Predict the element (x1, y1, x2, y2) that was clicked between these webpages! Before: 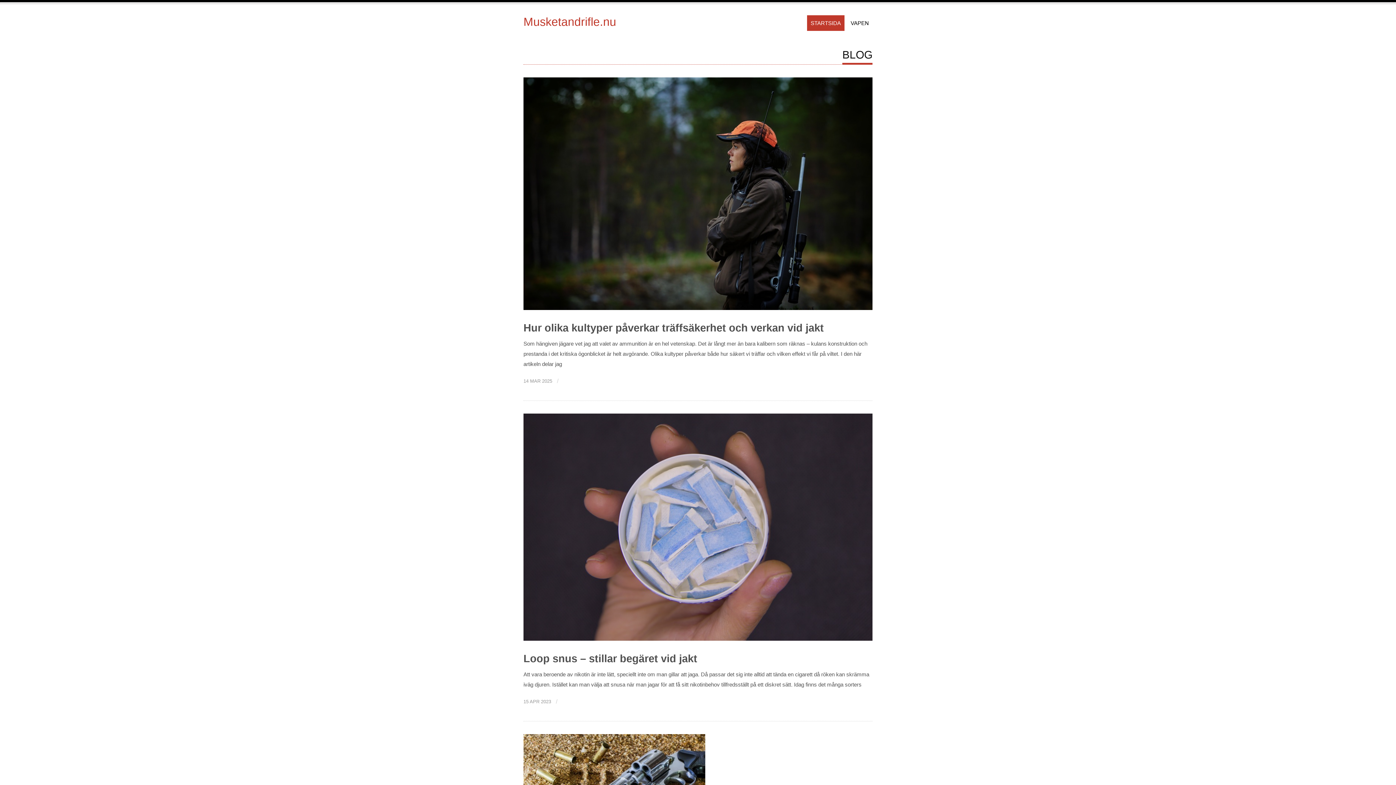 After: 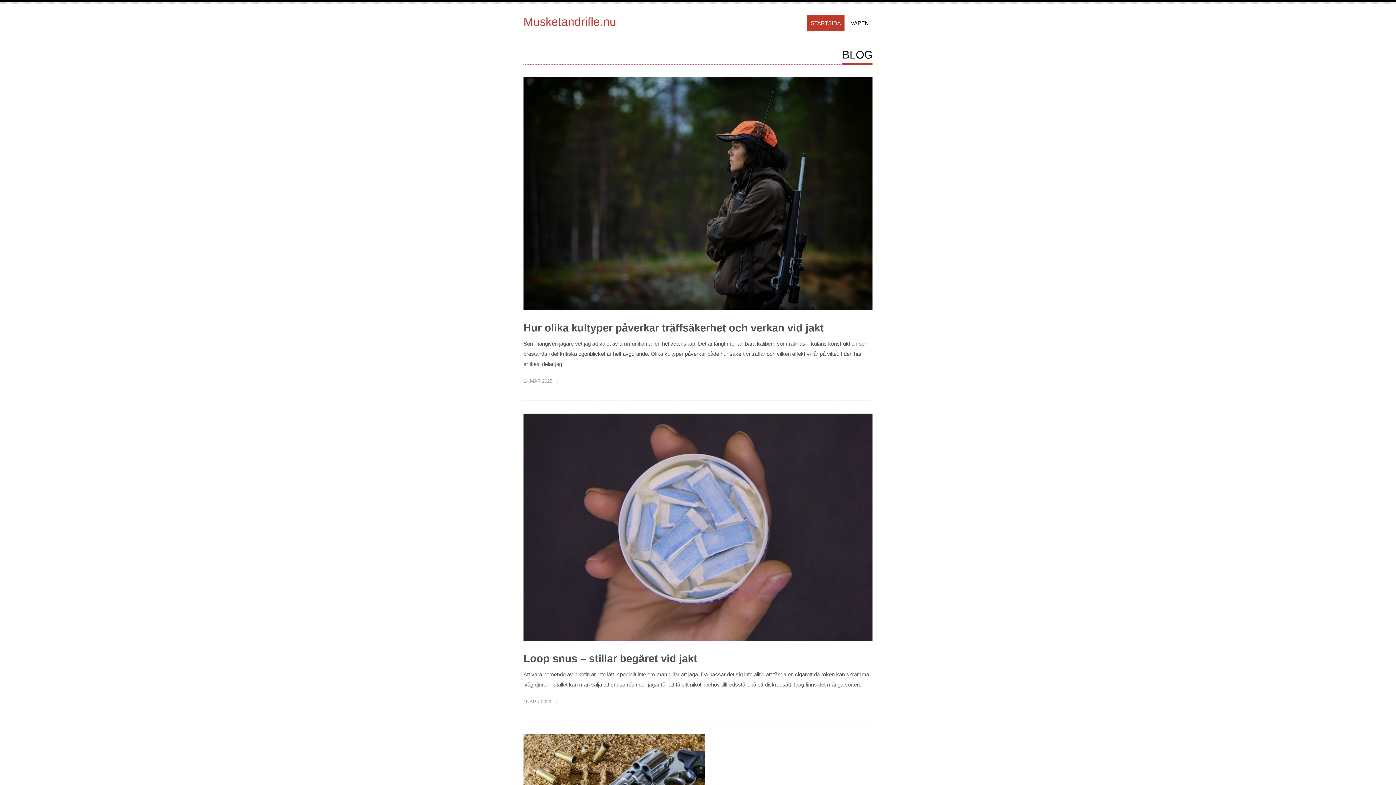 Action: bbox: (807, 15, 844, 30) label: STARTSIDA